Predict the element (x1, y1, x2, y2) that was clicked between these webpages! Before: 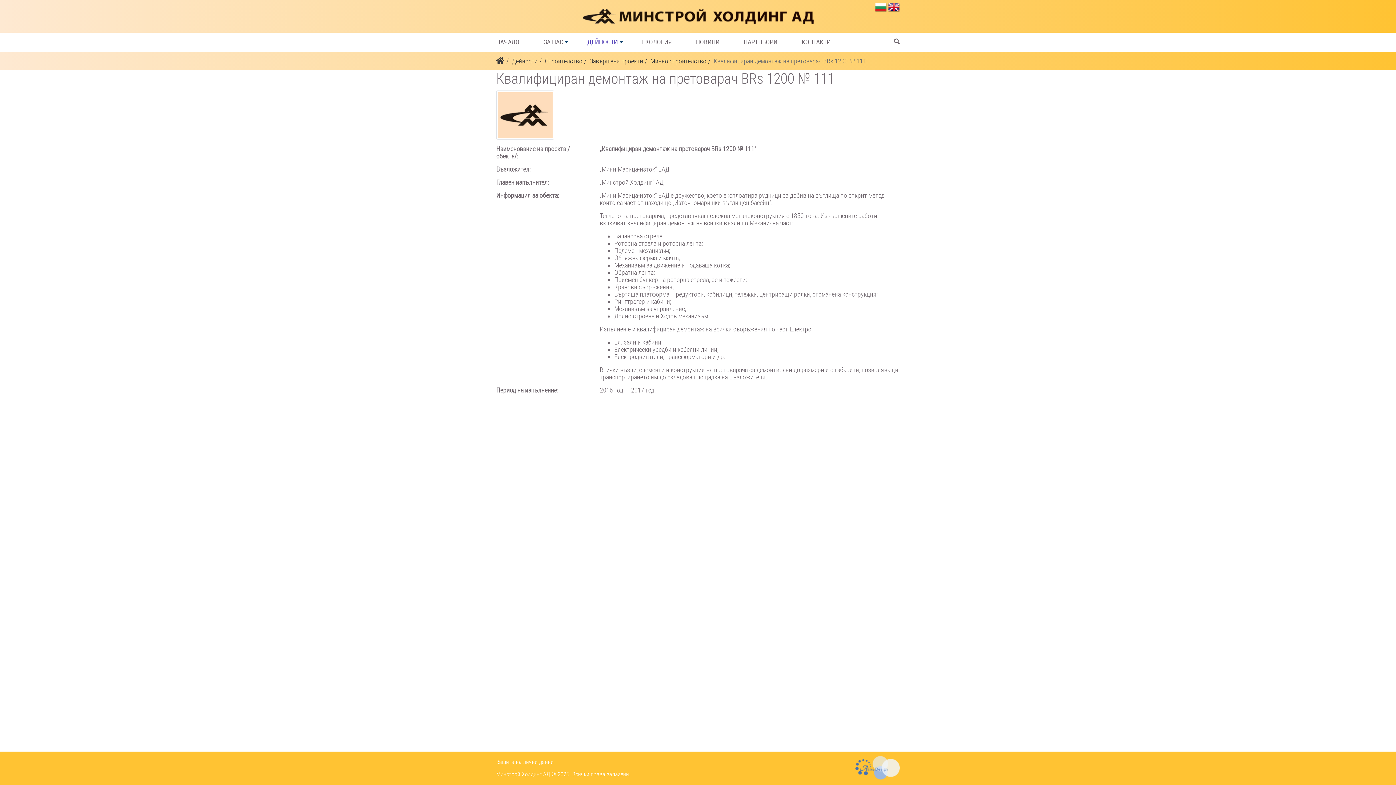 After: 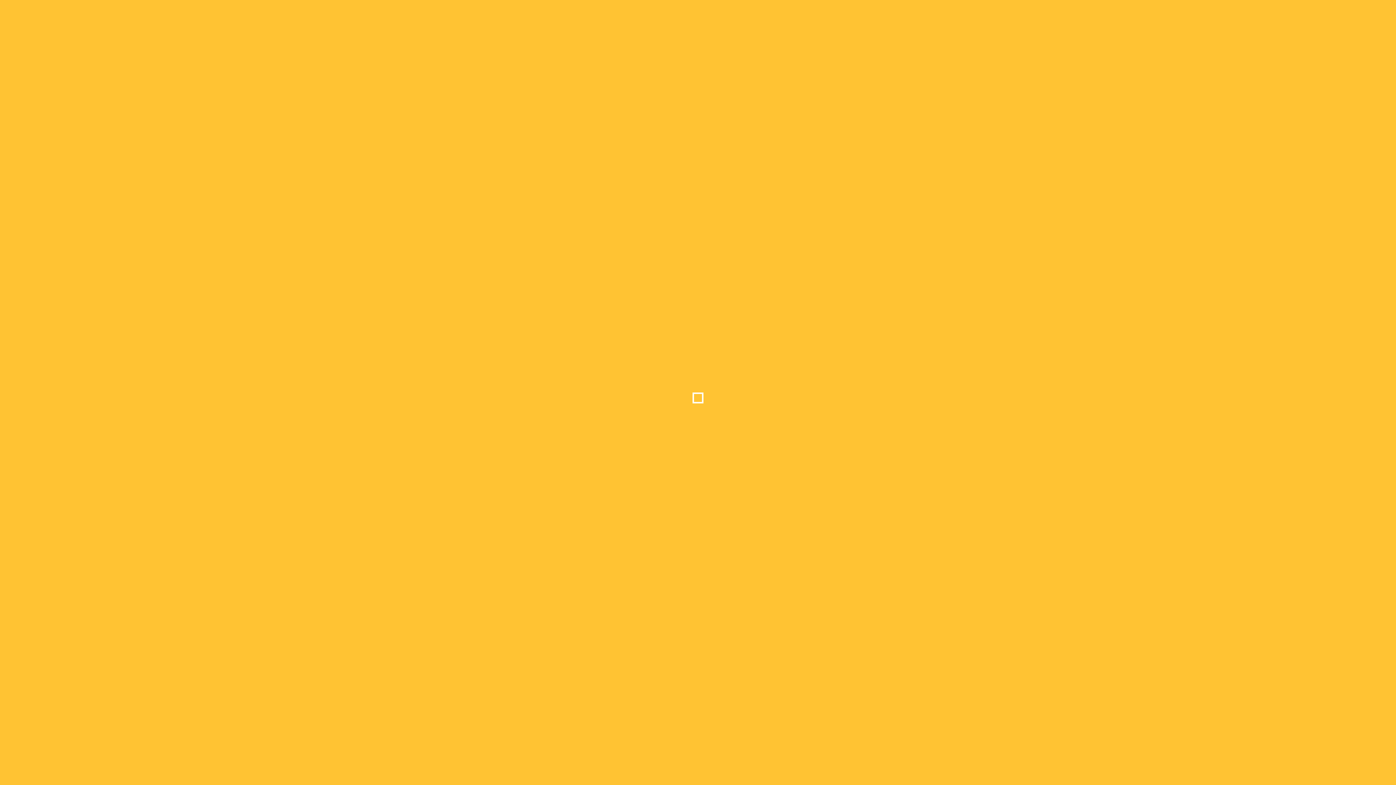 Action: bbox: (496, 57, 504, 64)